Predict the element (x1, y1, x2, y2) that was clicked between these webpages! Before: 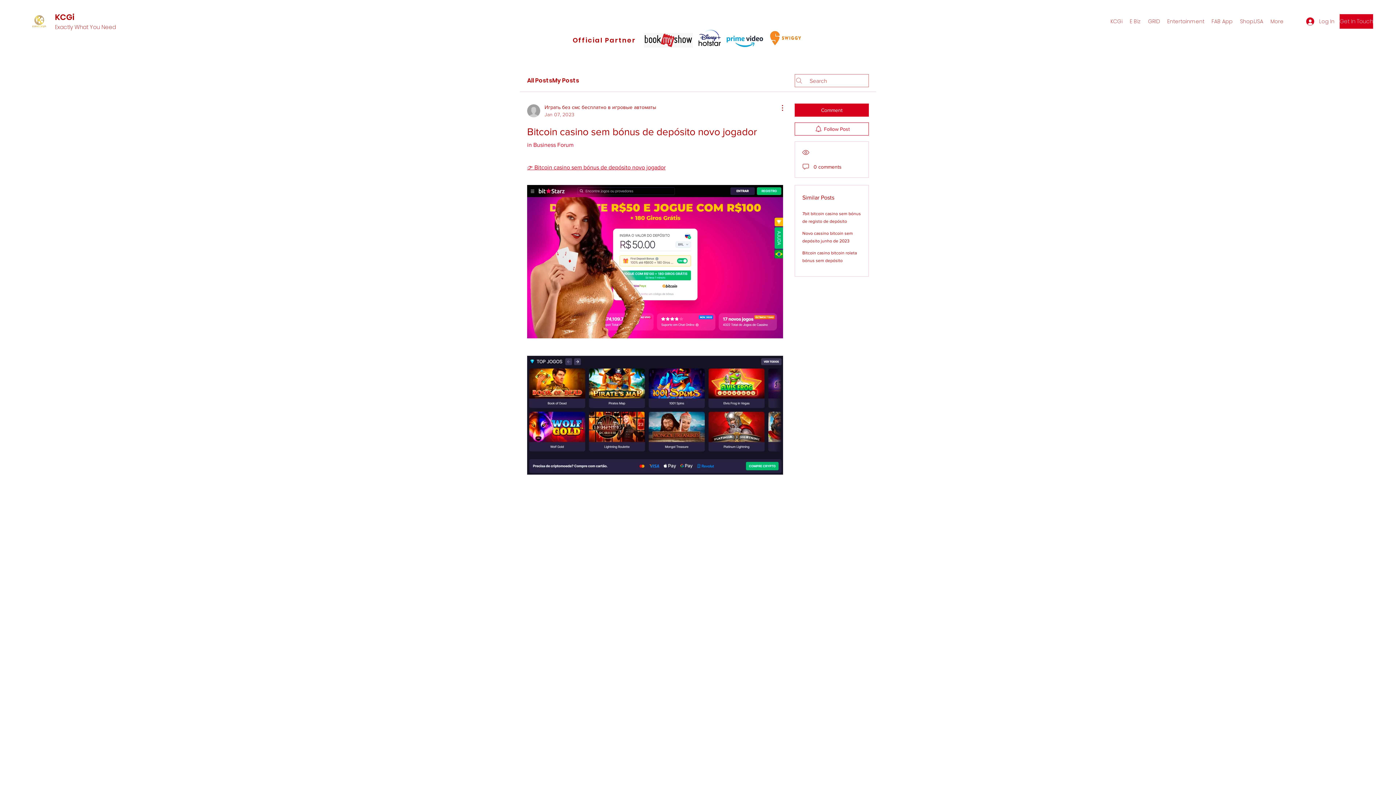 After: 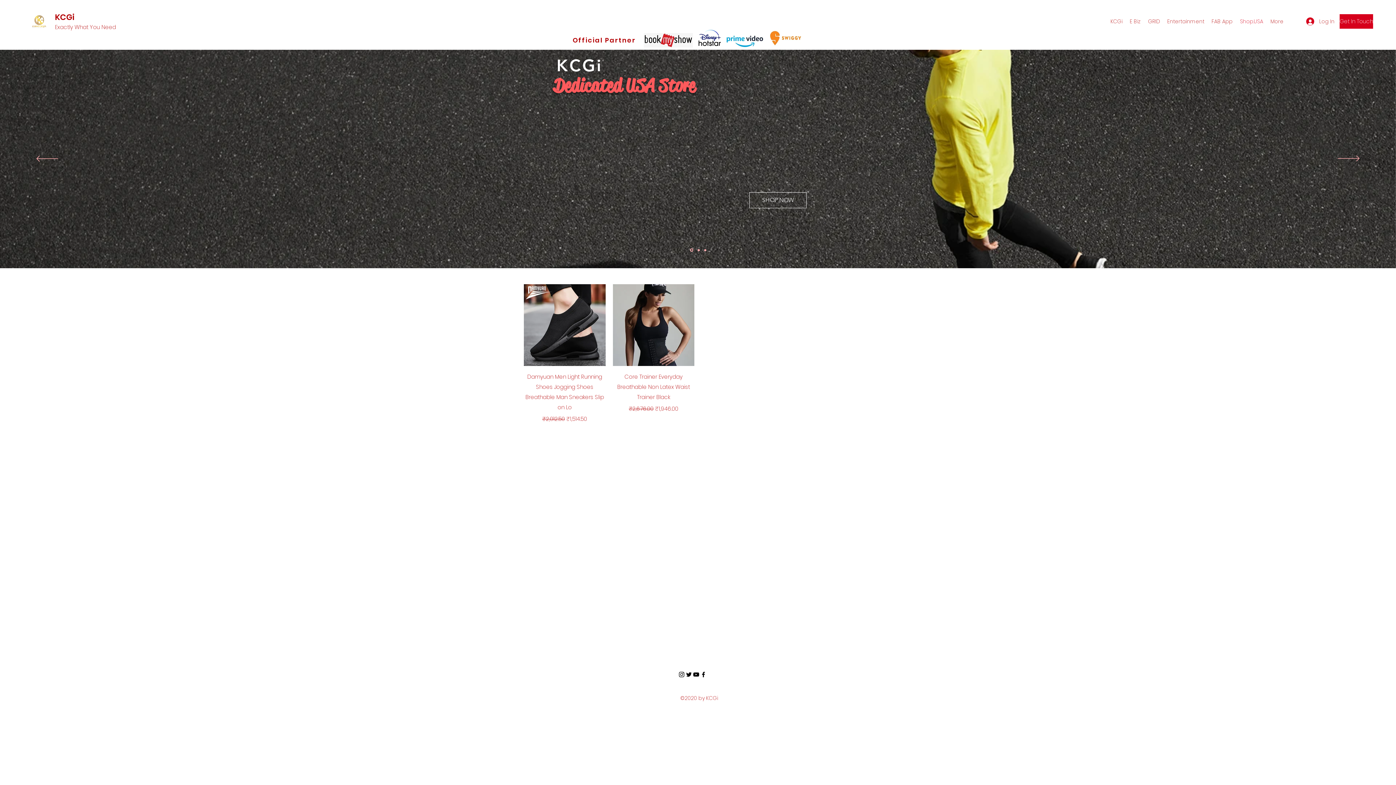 Action: label: Shop.USA bbox: (1236, 16, 1267, 26)